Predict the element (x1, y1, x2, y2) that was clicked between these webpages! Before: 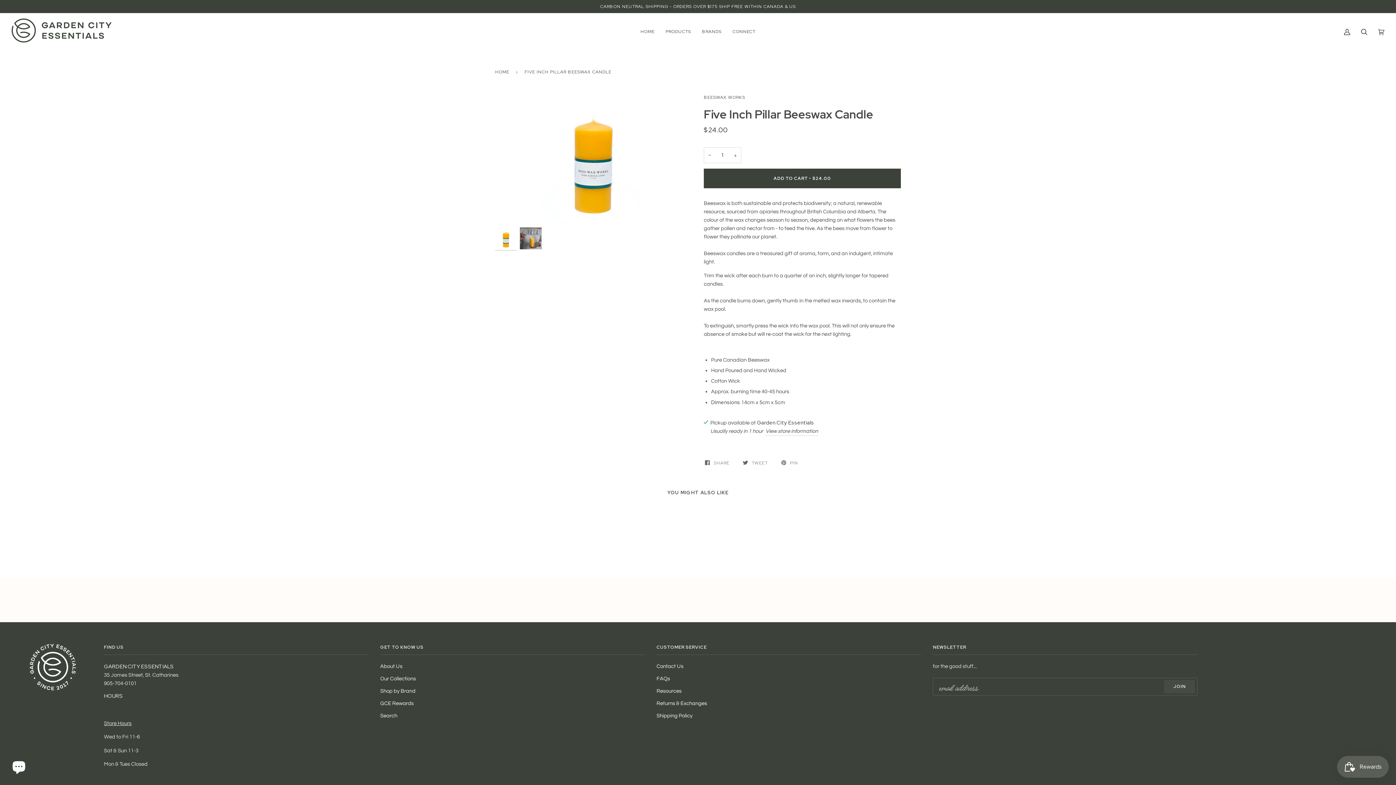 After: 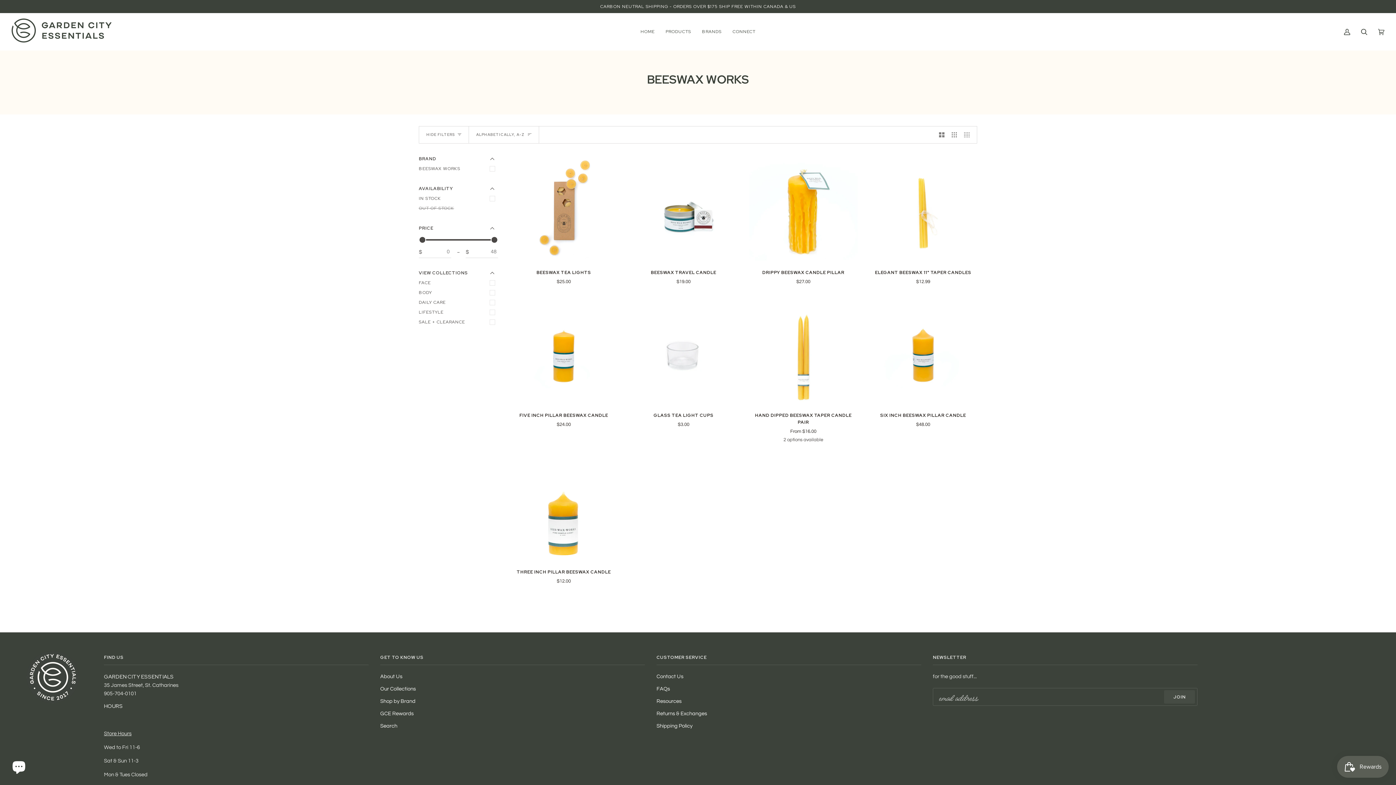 Action: bbox: (704, 94, 745, 100) label: BEESWAX WORKS